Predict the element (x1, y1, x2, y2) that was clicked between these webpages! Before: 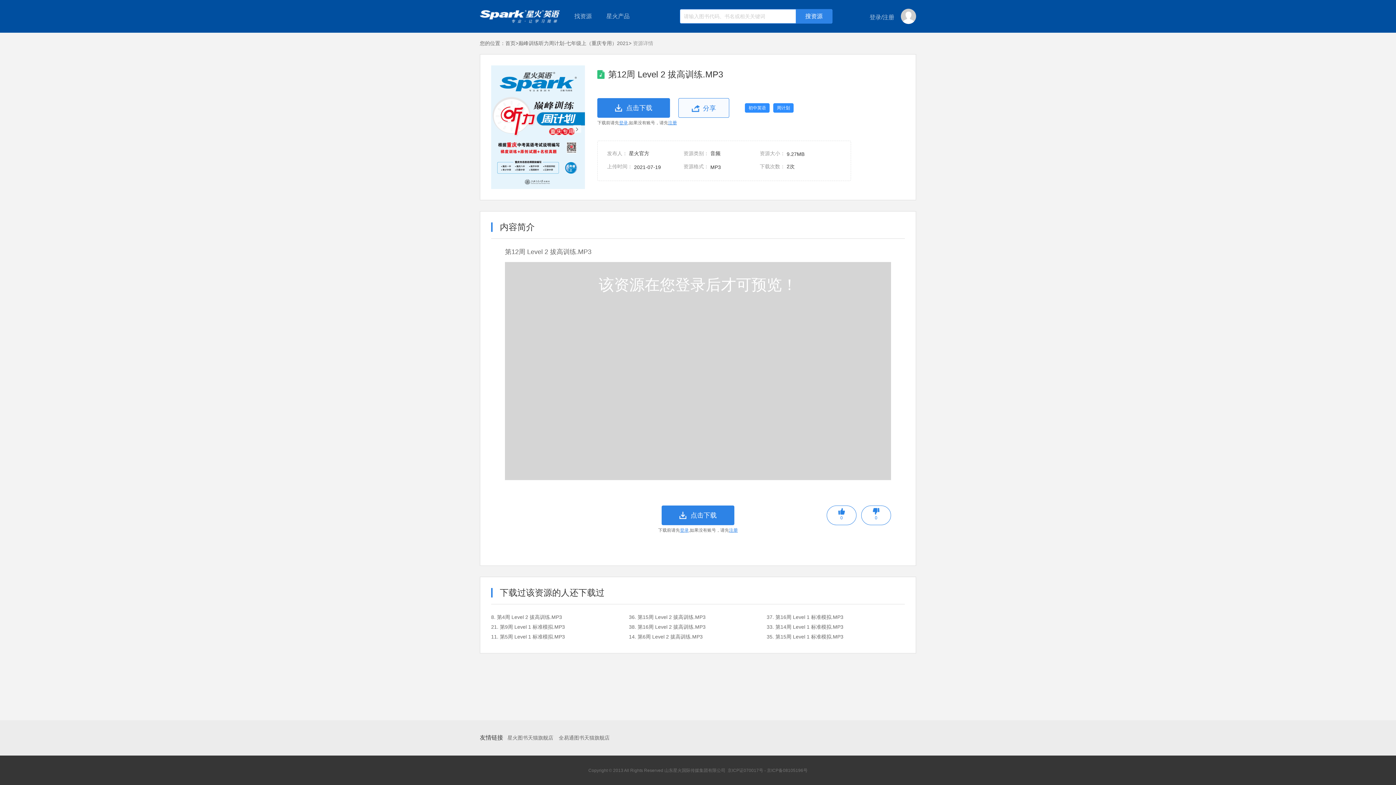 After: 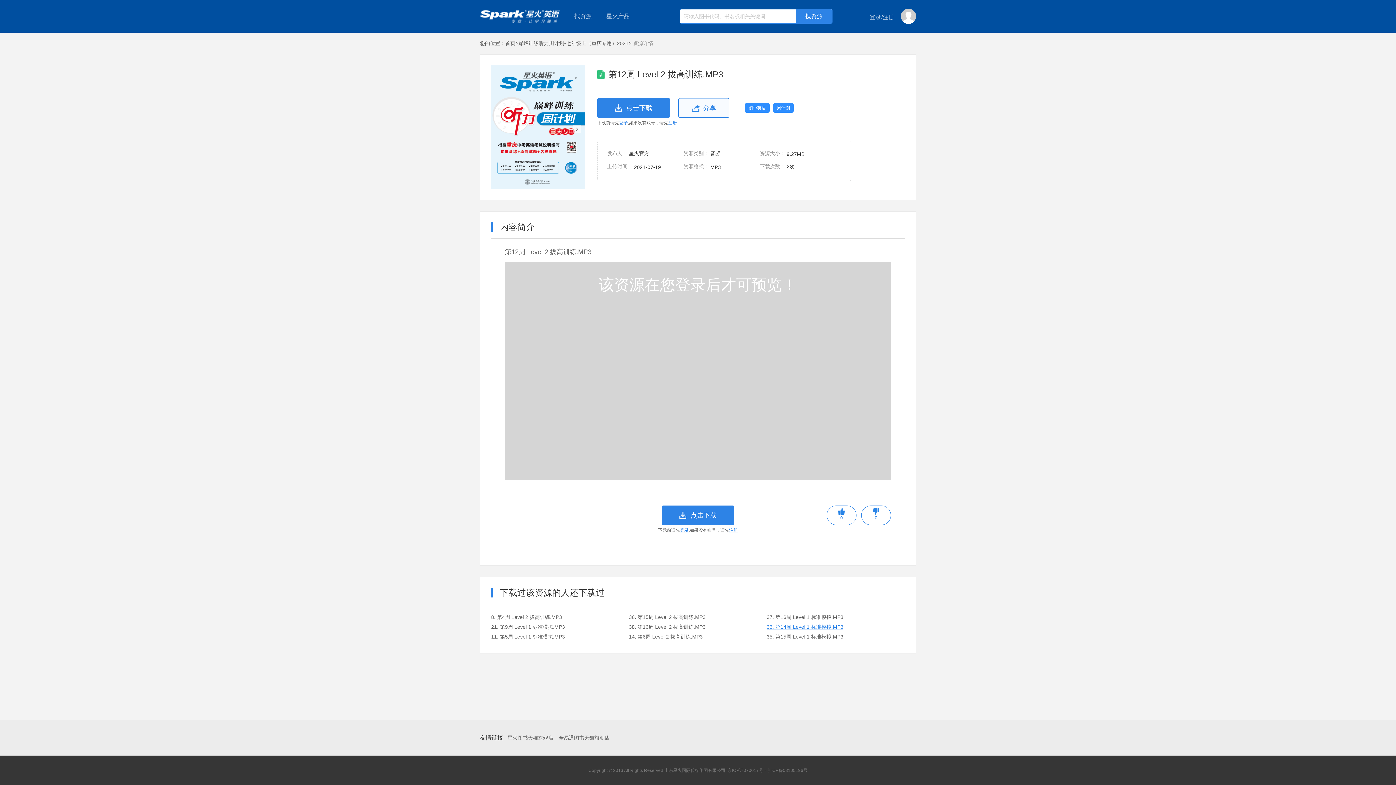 Action: bbox: (766, 622, 900, 631) label: 33. 第14周 Level 1 标准模拟.MP3